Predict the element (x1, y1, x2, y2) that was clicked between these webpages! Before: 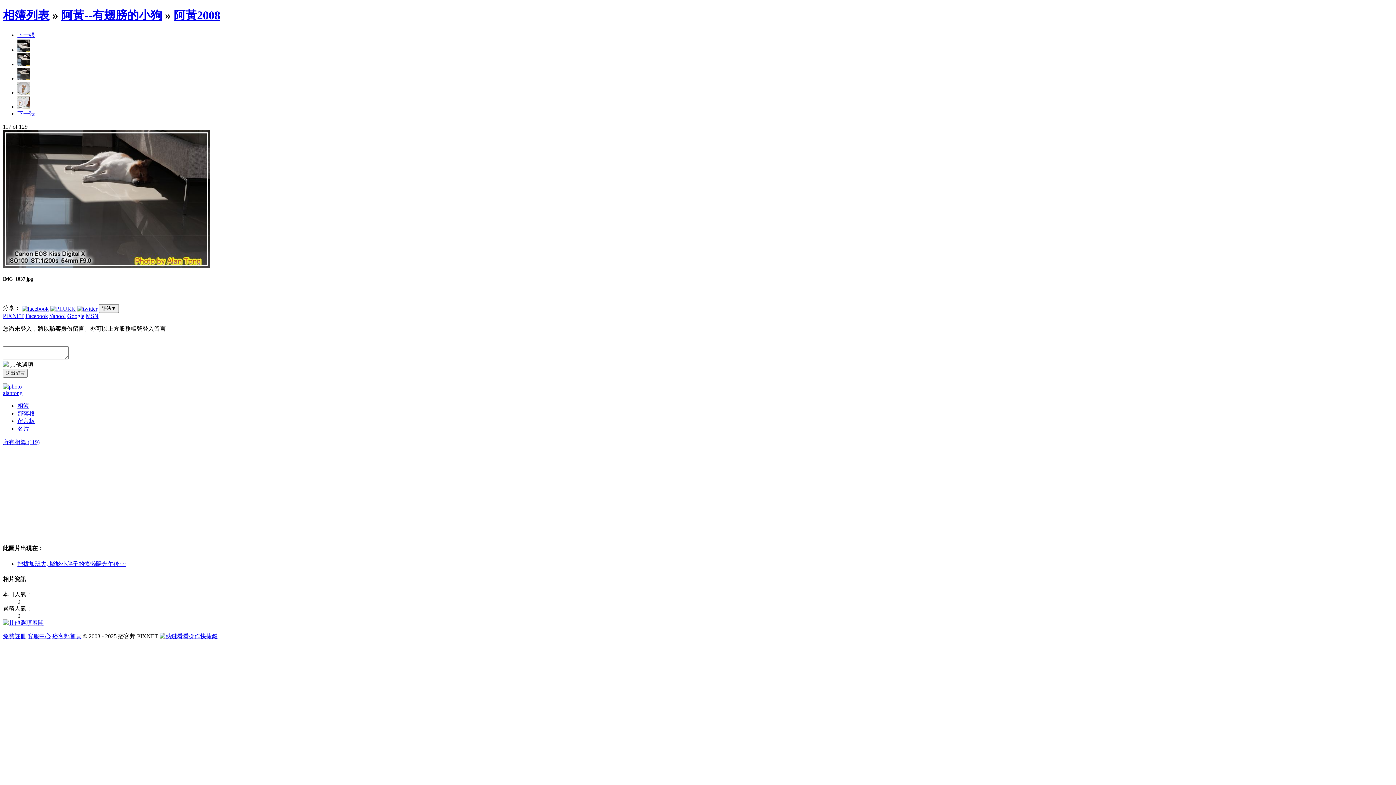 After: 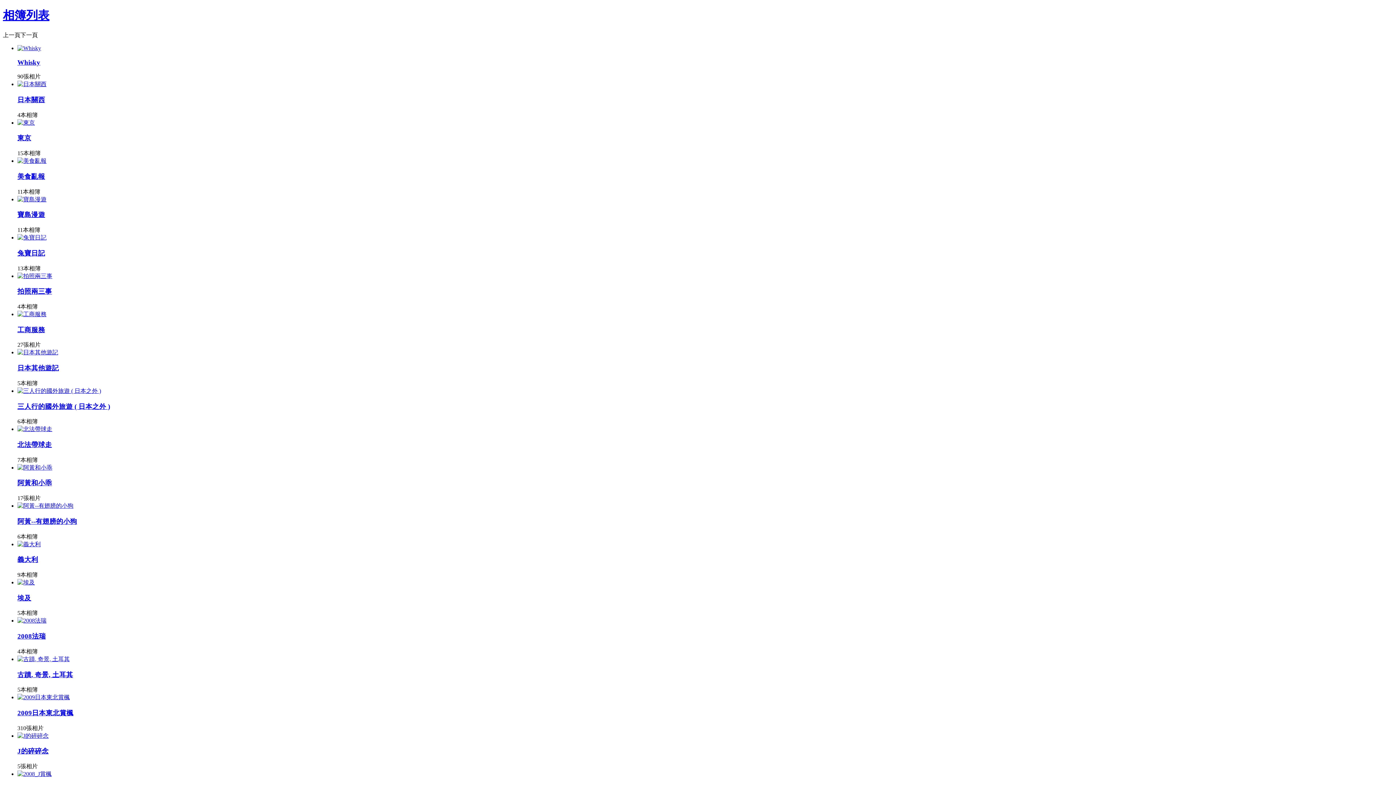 Action: bbox: (2, 8, 49, 21) label: 相簿列表